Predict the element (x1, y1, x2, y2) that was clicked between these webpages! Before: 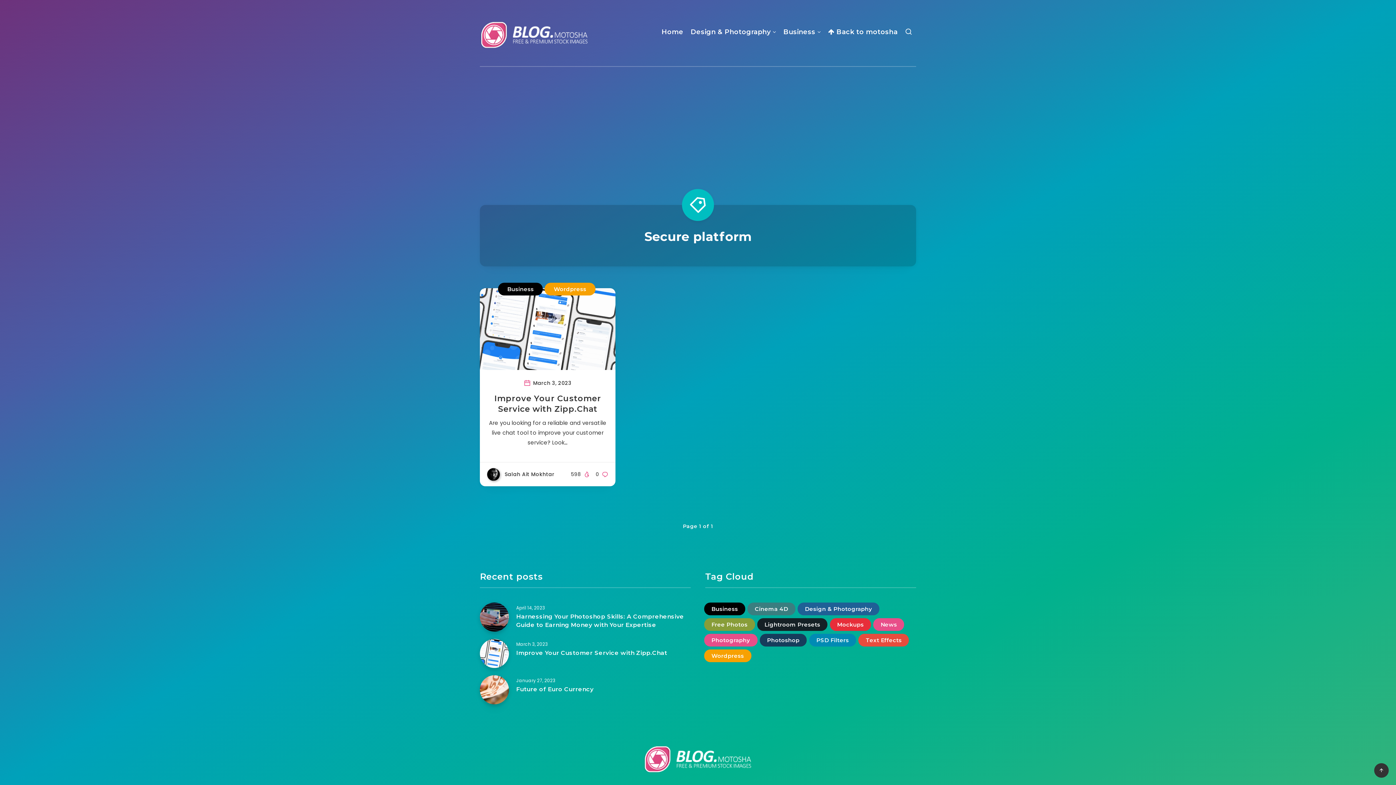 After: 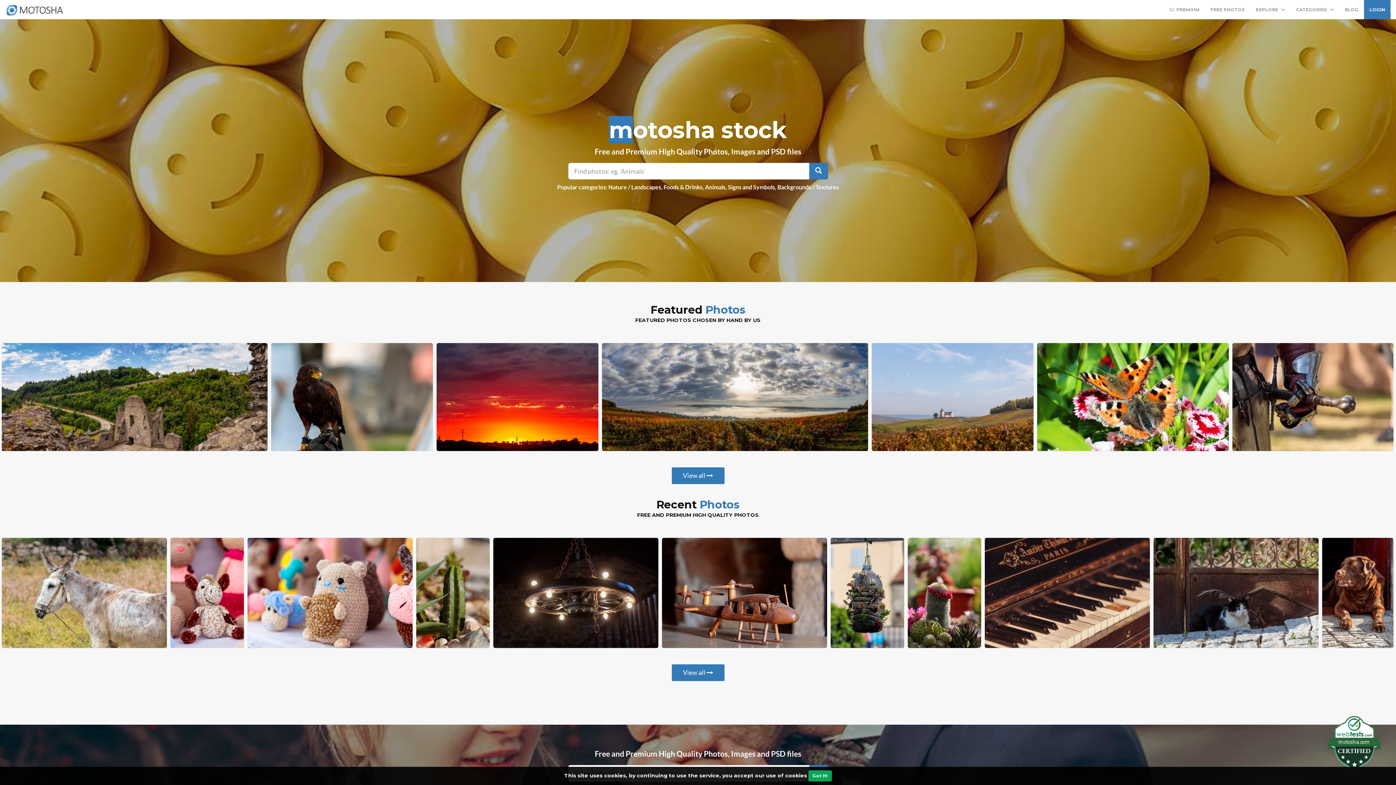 Action: bbox: (828, 27, 898, 38) label:  Back to motosha